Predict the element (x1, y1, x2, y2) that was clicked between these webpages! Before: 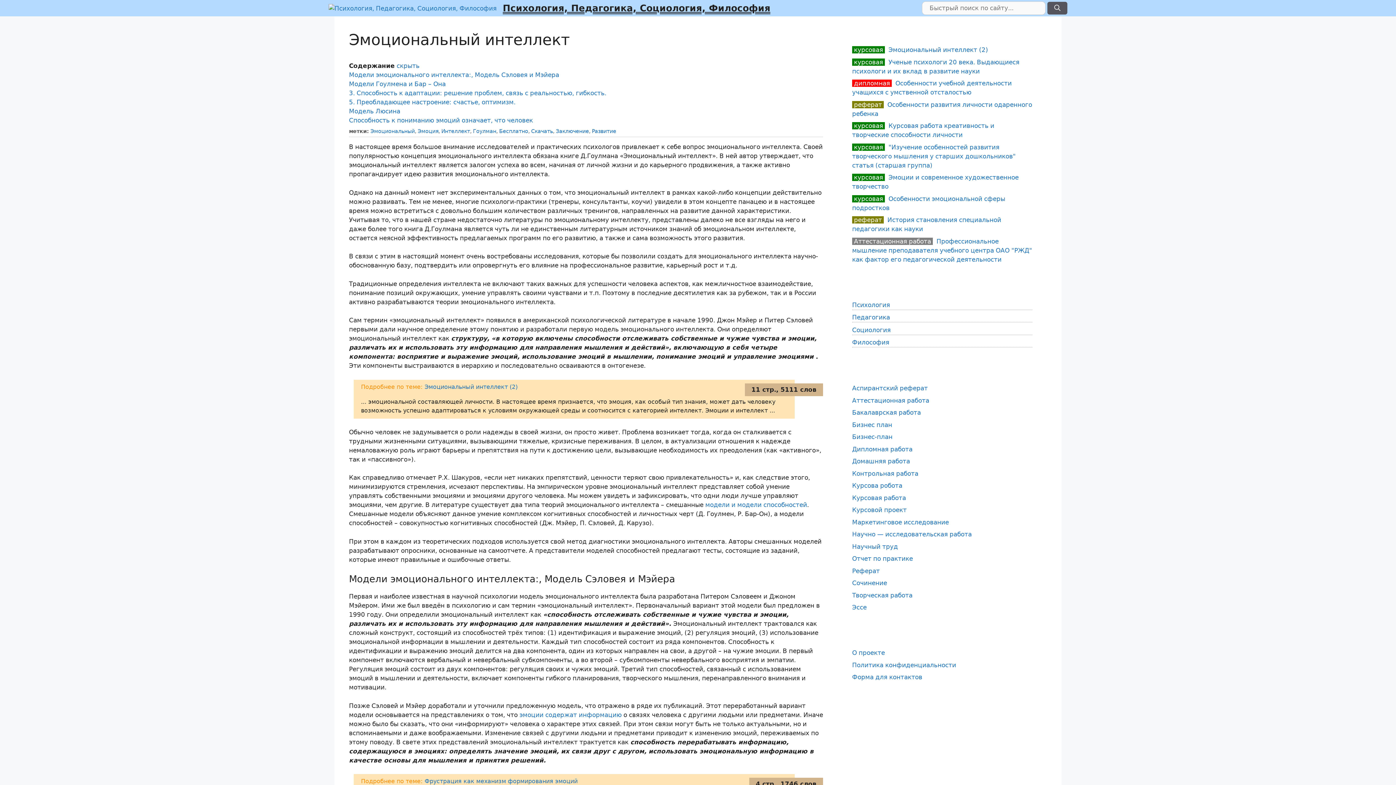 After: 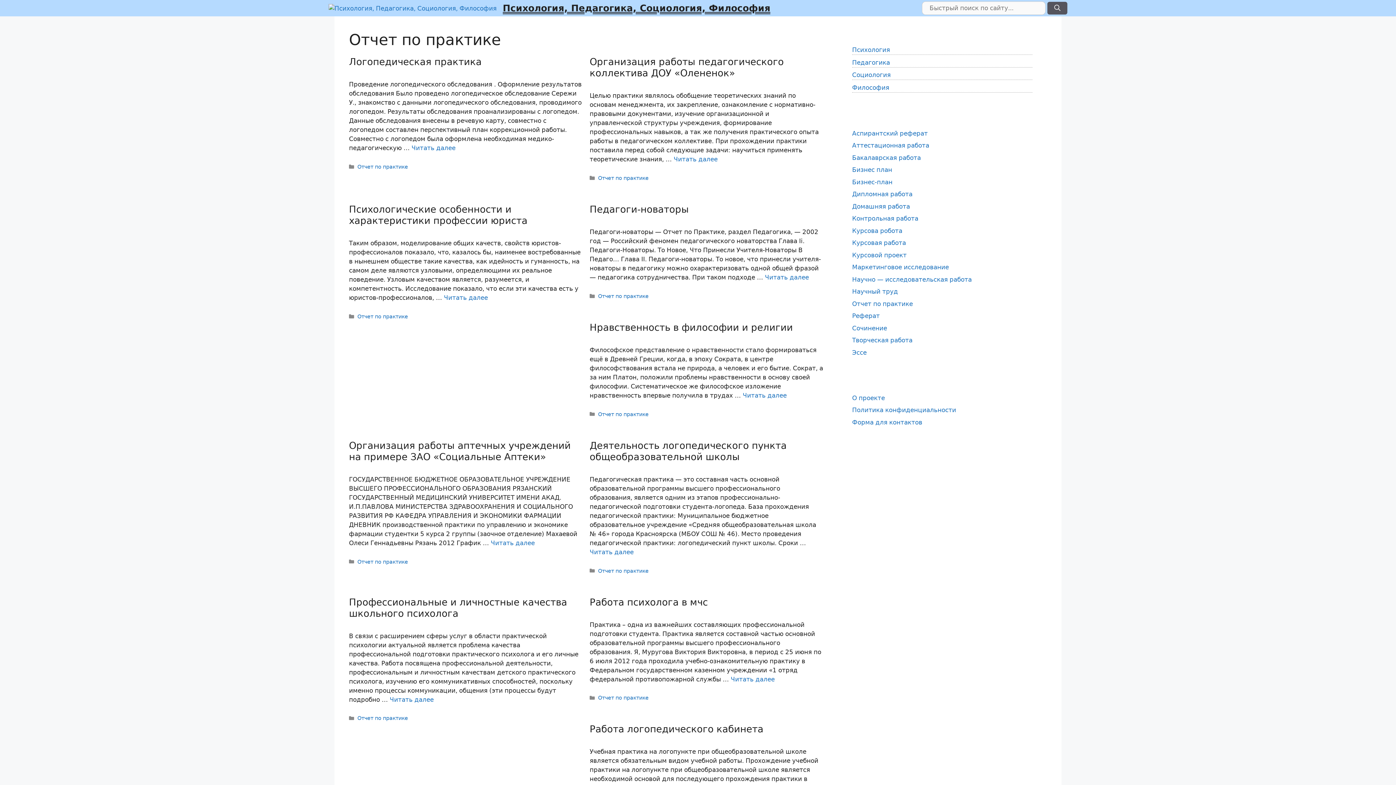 Action: bbox: (852, 555, 913, 562) label: Отчет по практике